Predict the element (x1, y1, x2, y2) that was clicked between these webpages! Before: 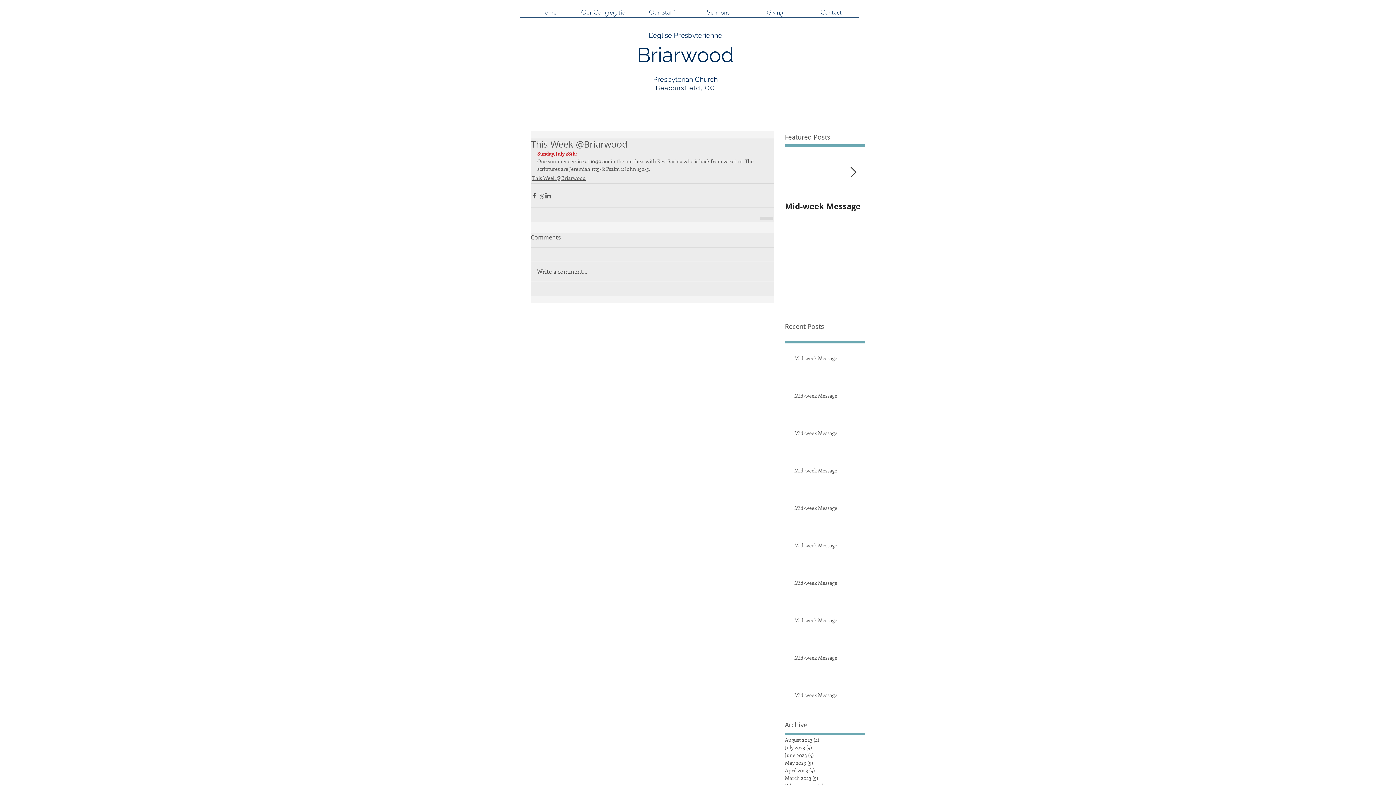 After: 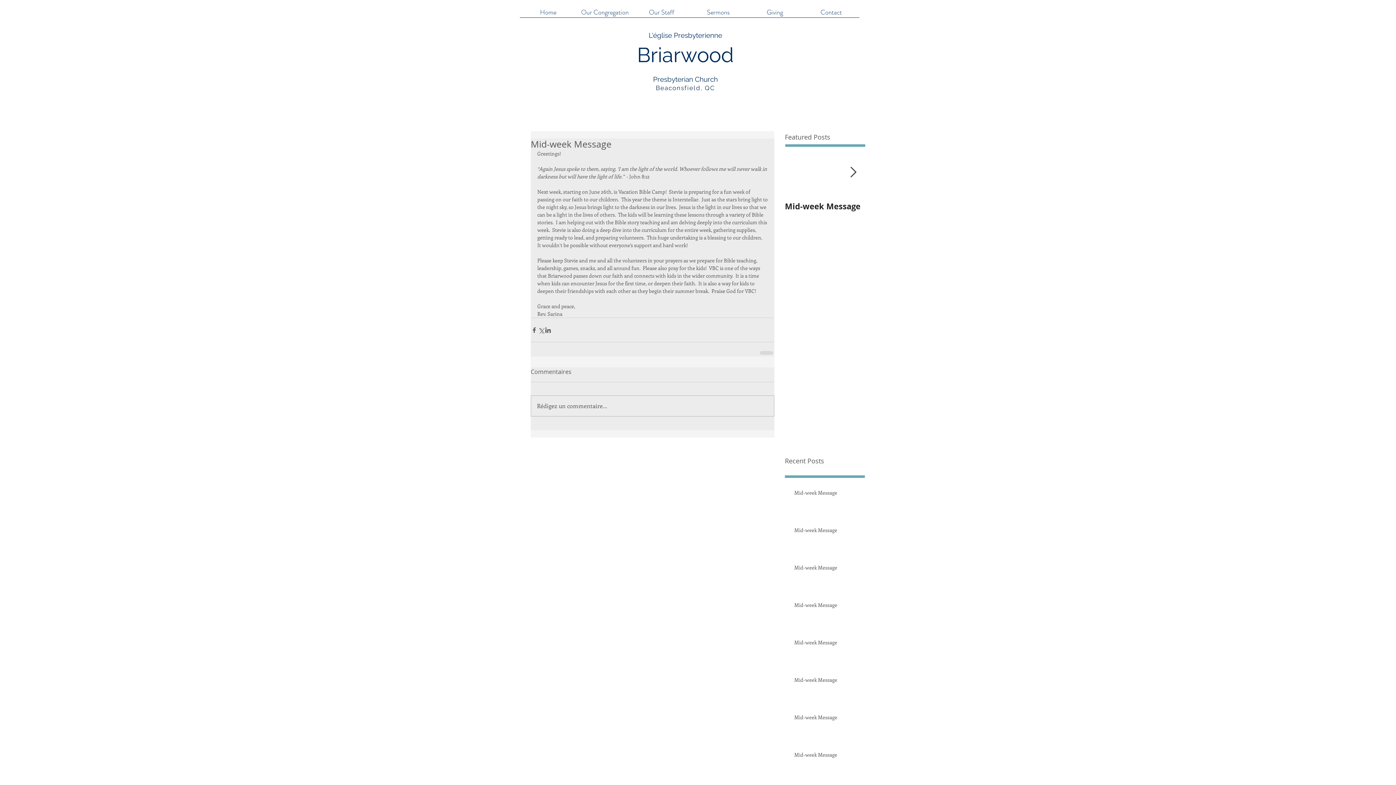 Action: label: Mid-week Message bbox: (794, 692, 869, 701)